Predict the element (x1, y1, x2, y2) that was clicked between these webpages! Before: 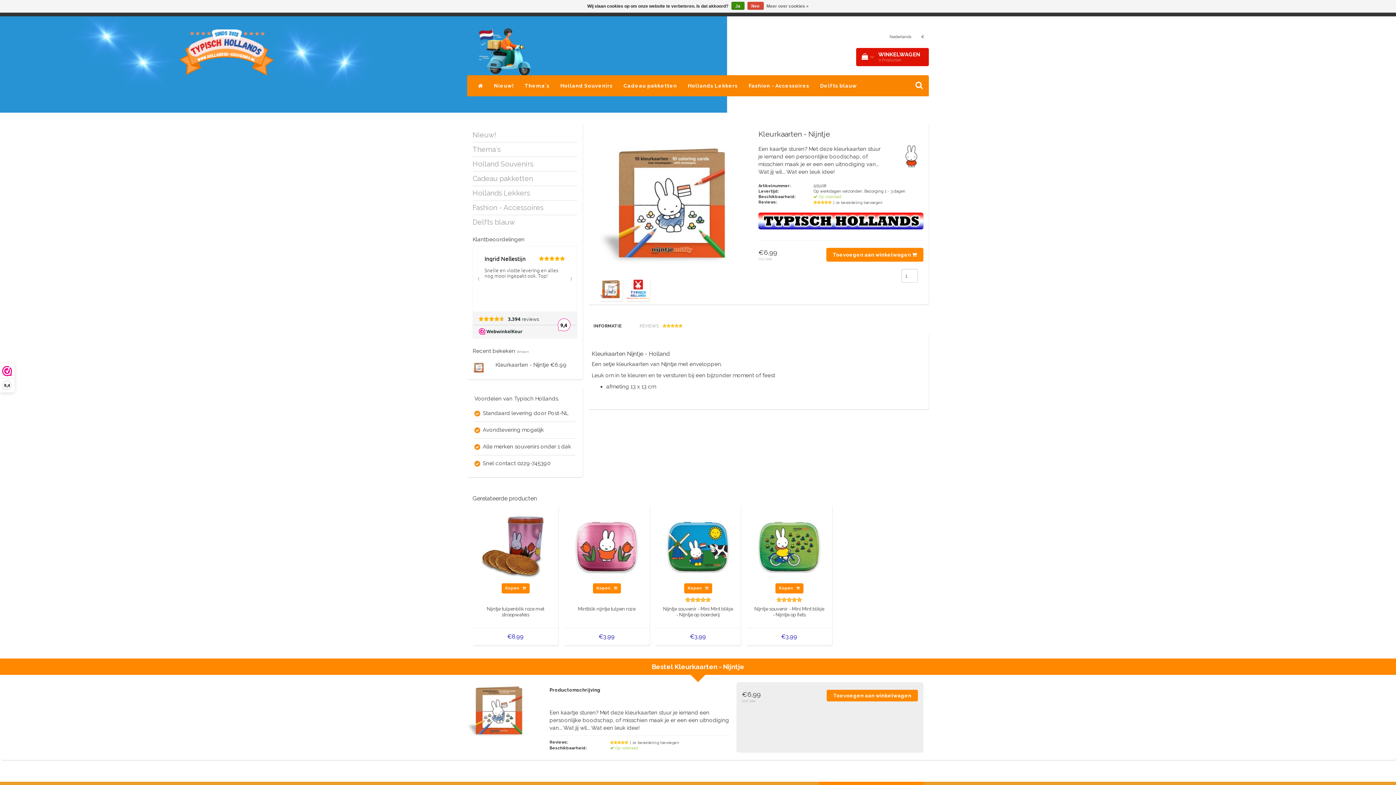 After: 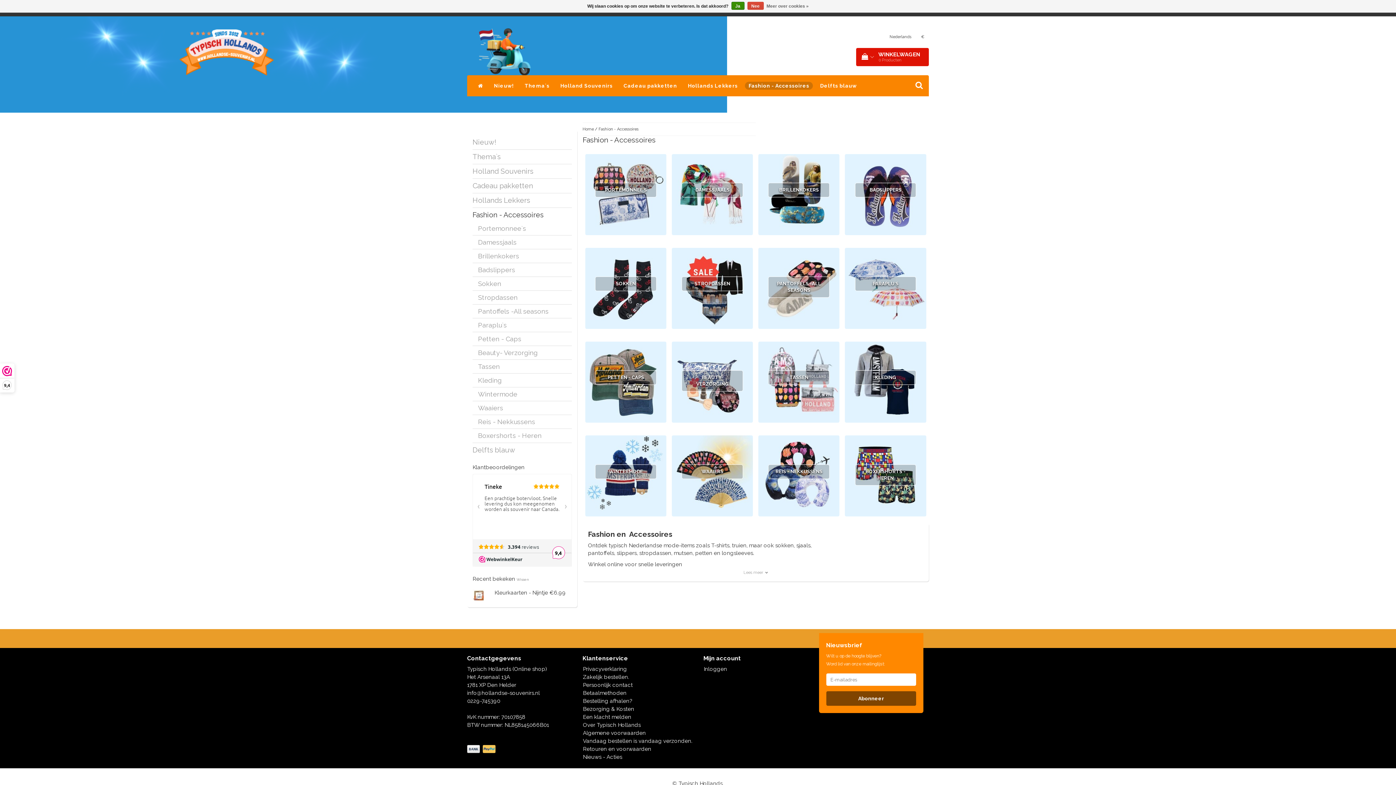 Action: bbox: (472, 203, 543, 212) label: Fashion - Accessoires